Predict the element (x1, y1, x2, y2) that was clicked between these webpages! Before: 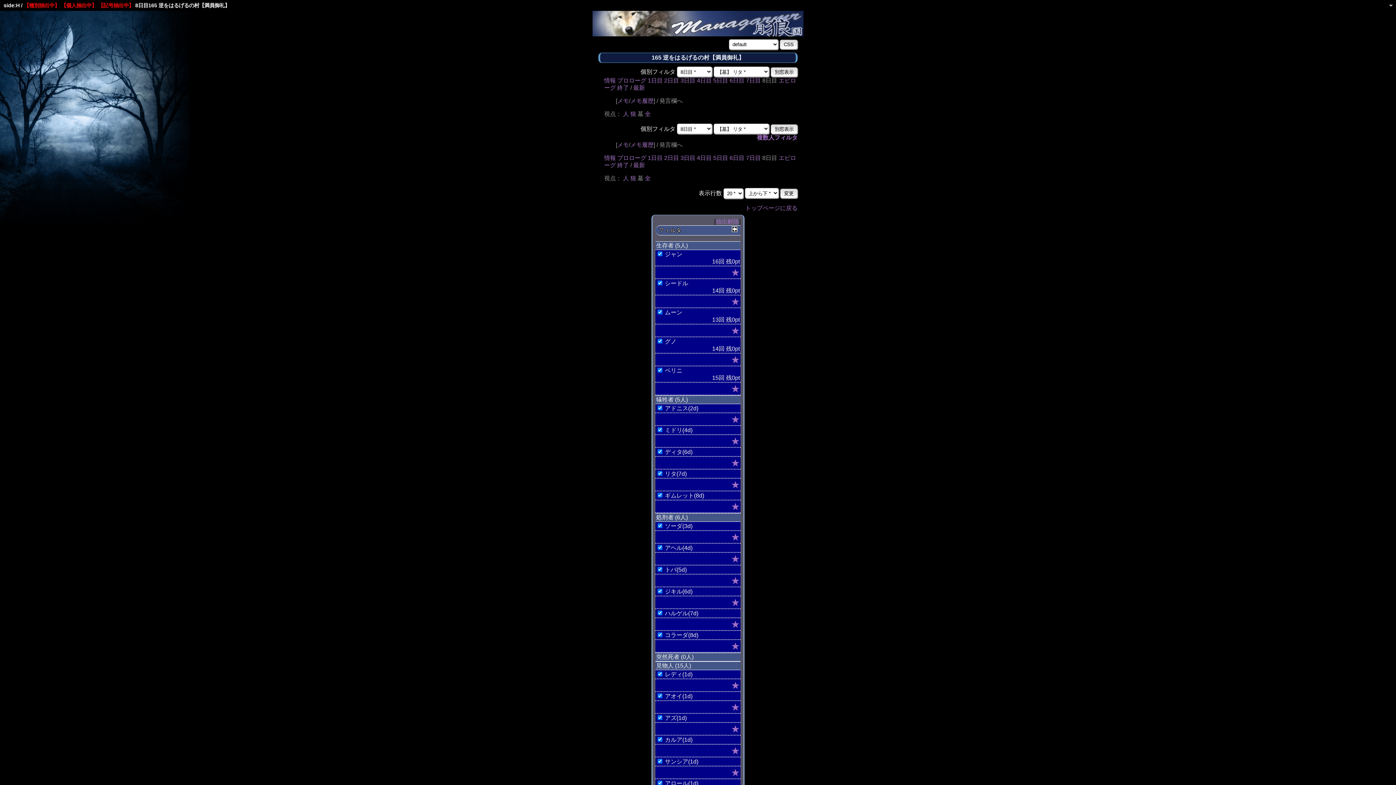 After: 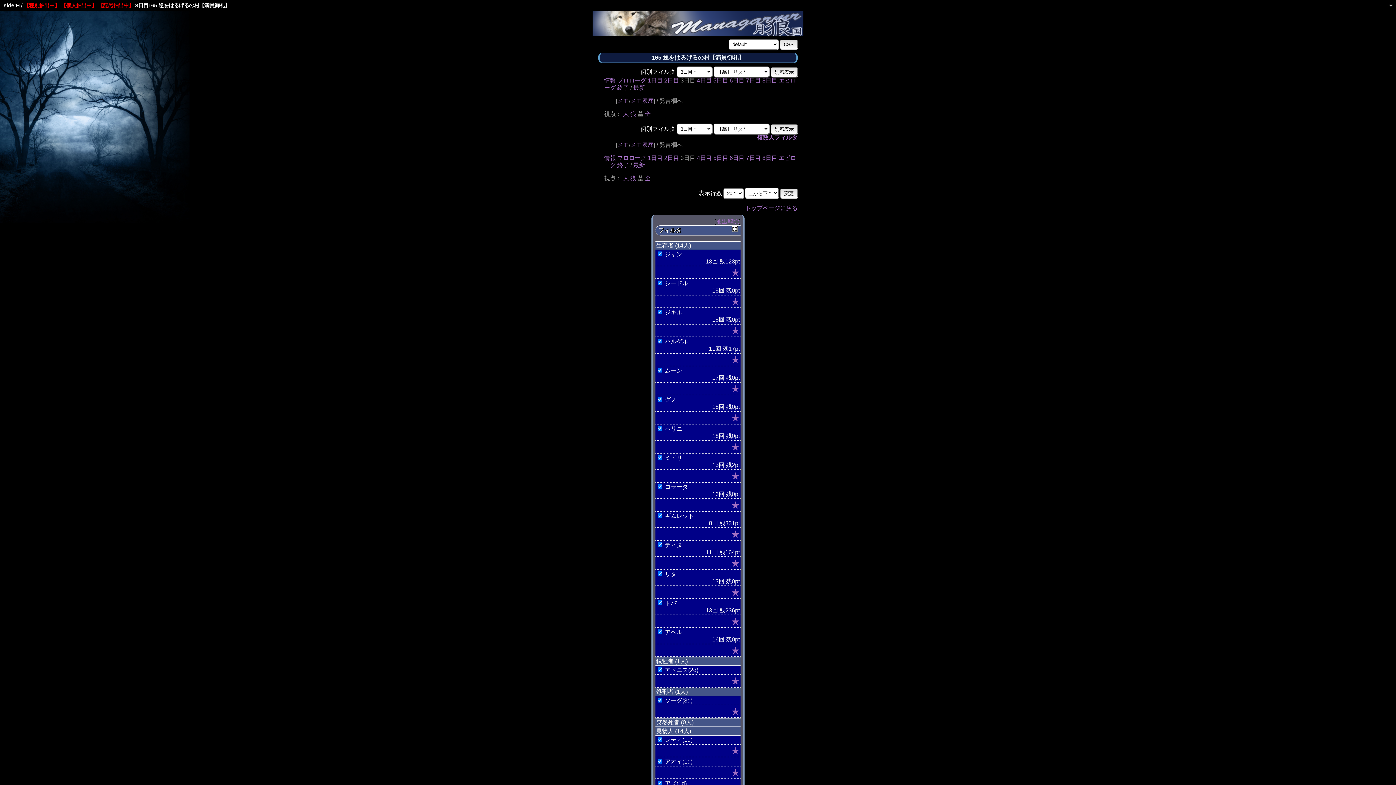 Action: bbox: (680, 77, 695, 83) label: 3日目